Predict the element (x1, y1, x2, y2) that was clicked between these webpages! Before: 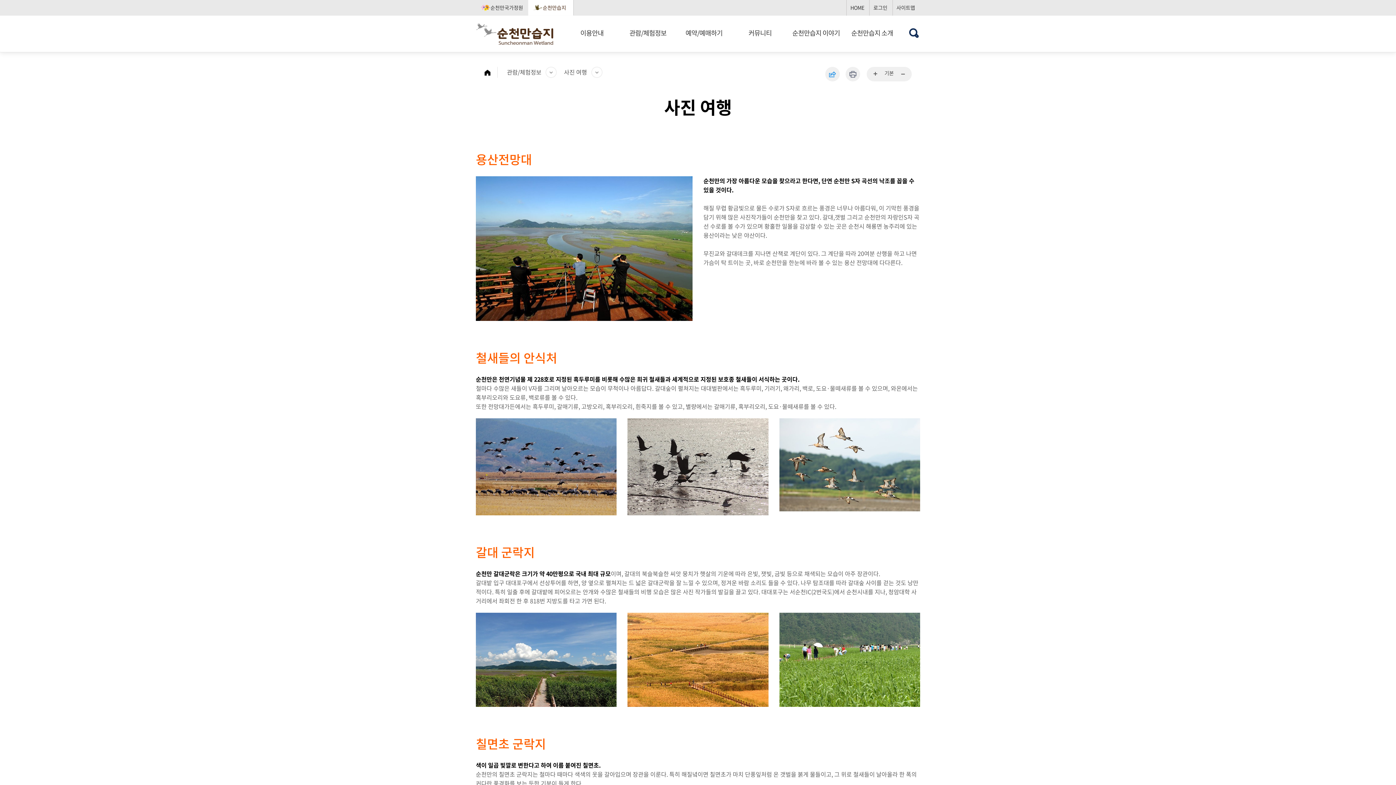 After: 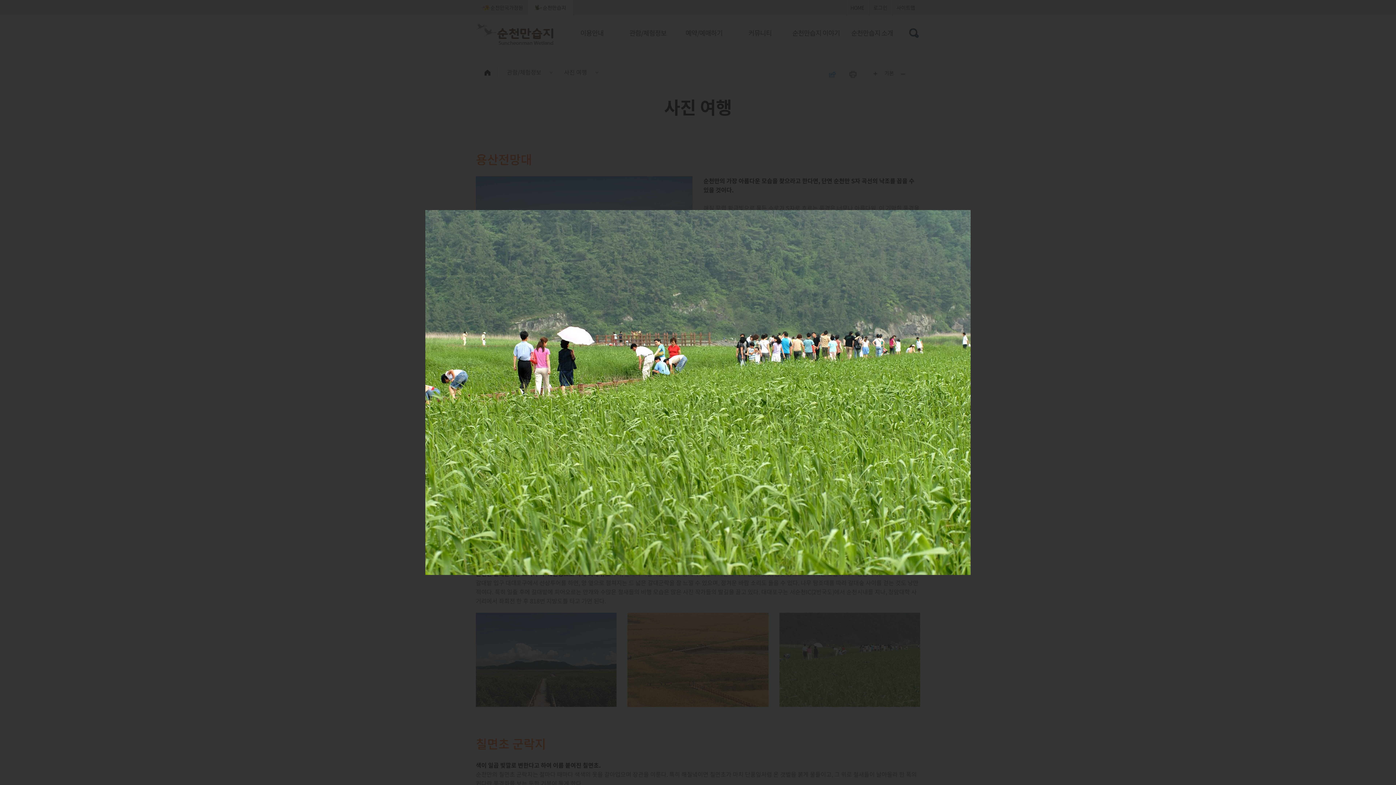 Action: bbox: (779, 654, 920, 663)